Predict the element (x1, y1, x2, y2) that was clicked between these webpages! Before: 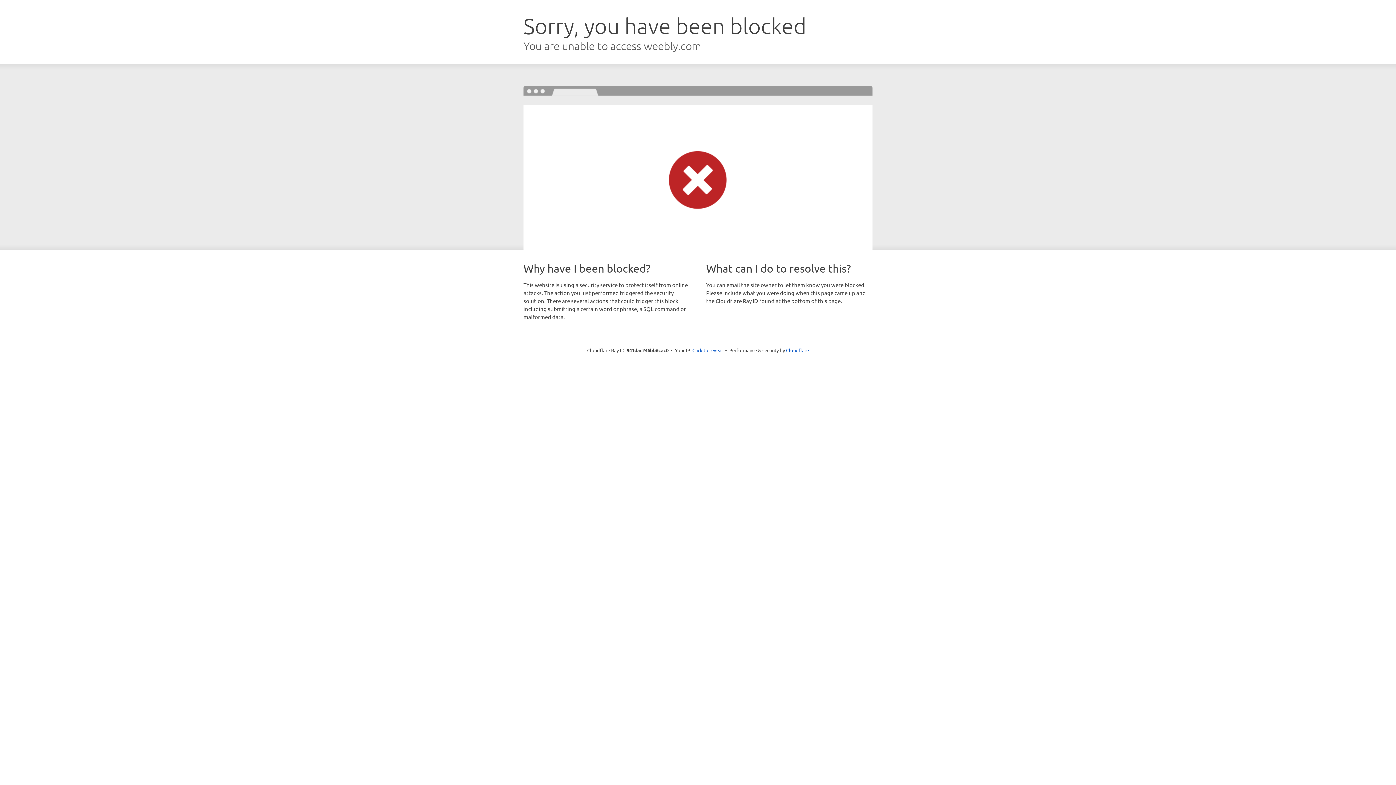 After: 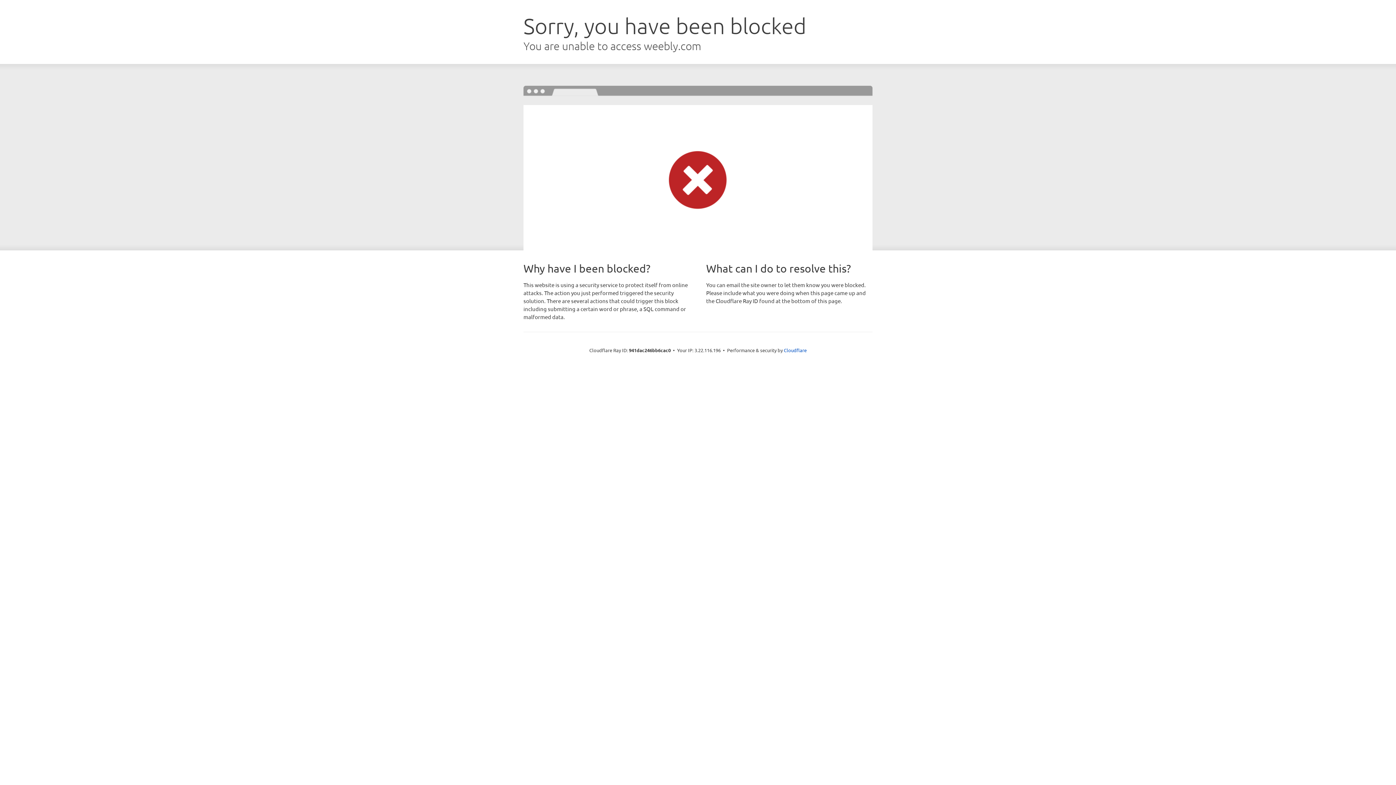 Action: bbox: (692, 346, 723, 353) label: Click to reveal